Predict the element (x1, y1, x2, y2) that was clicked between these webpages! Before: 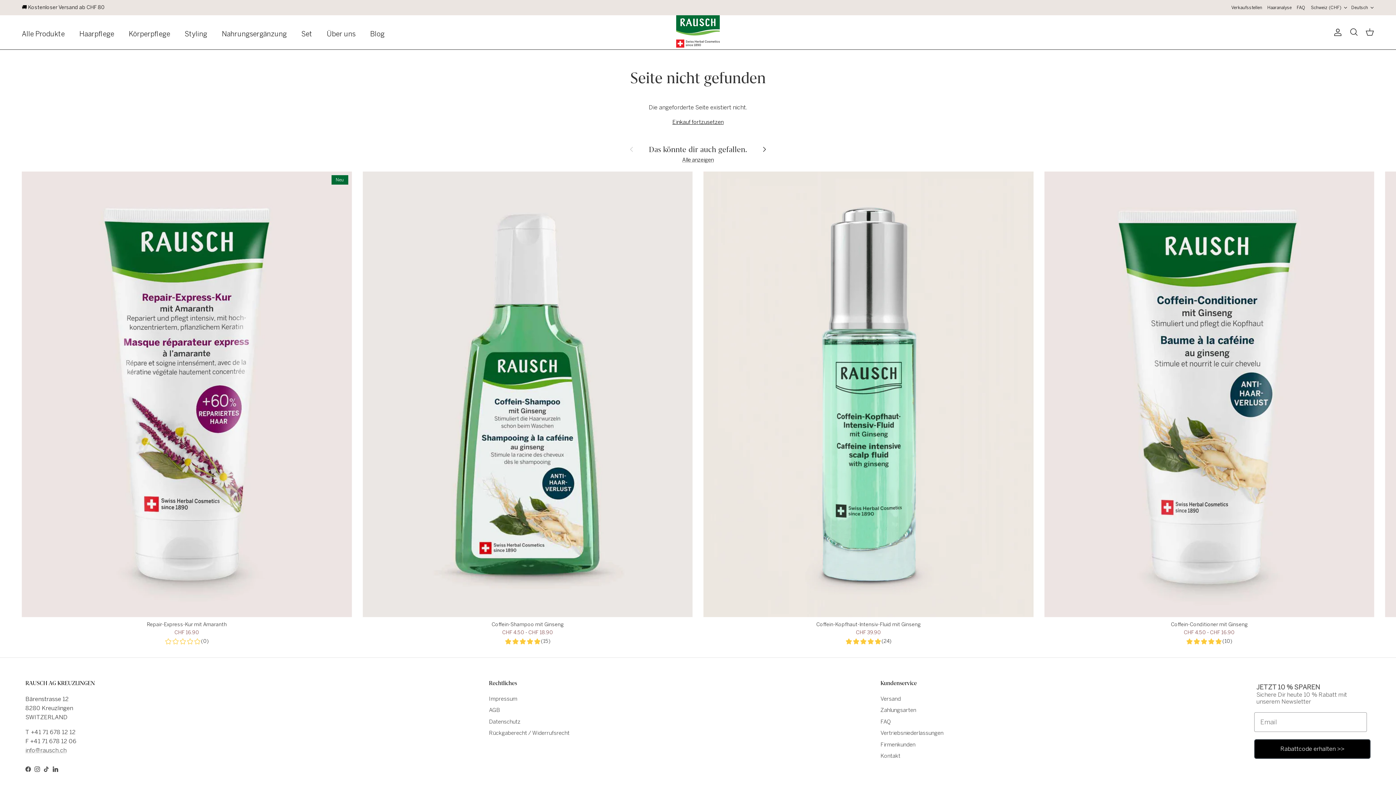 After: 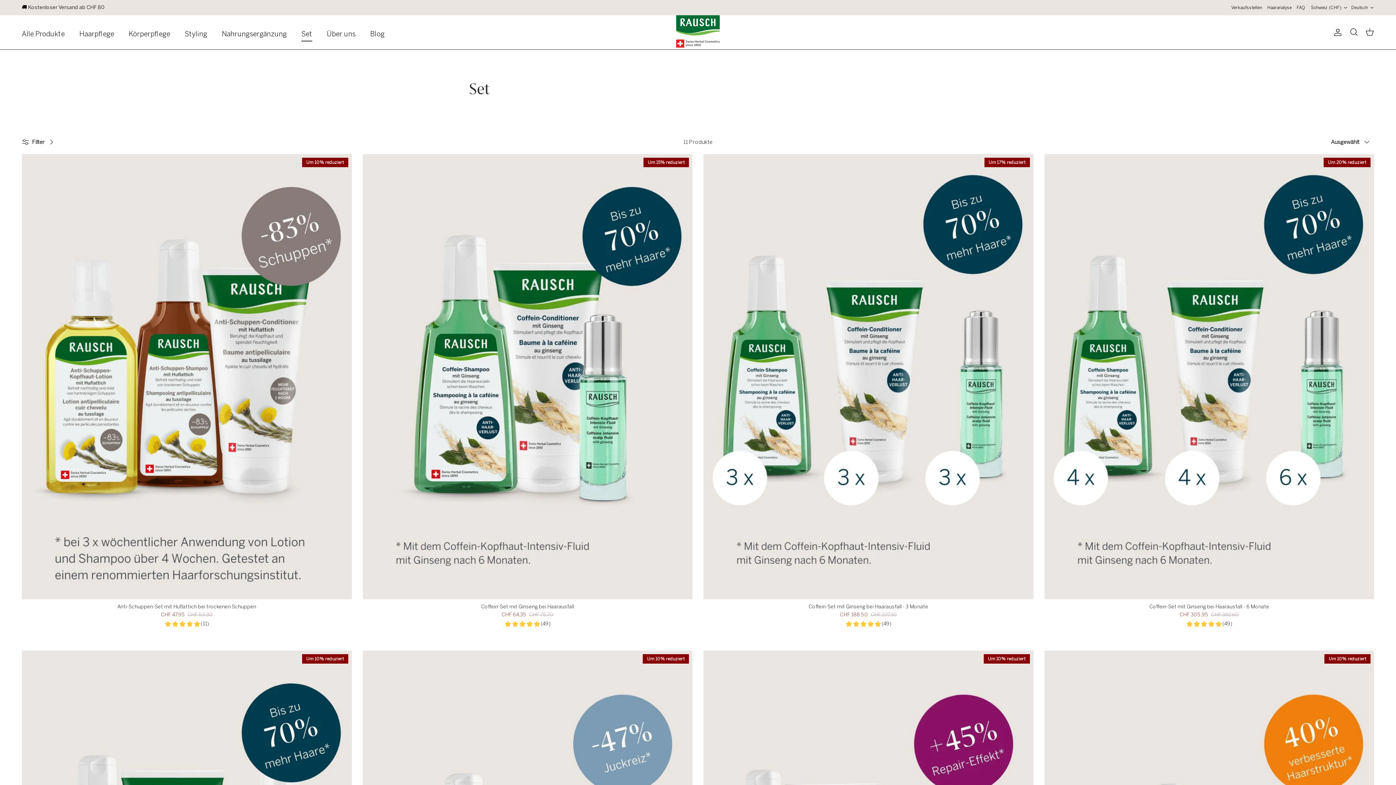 Action: bbox: (294, 21, 318, 47) label: Set